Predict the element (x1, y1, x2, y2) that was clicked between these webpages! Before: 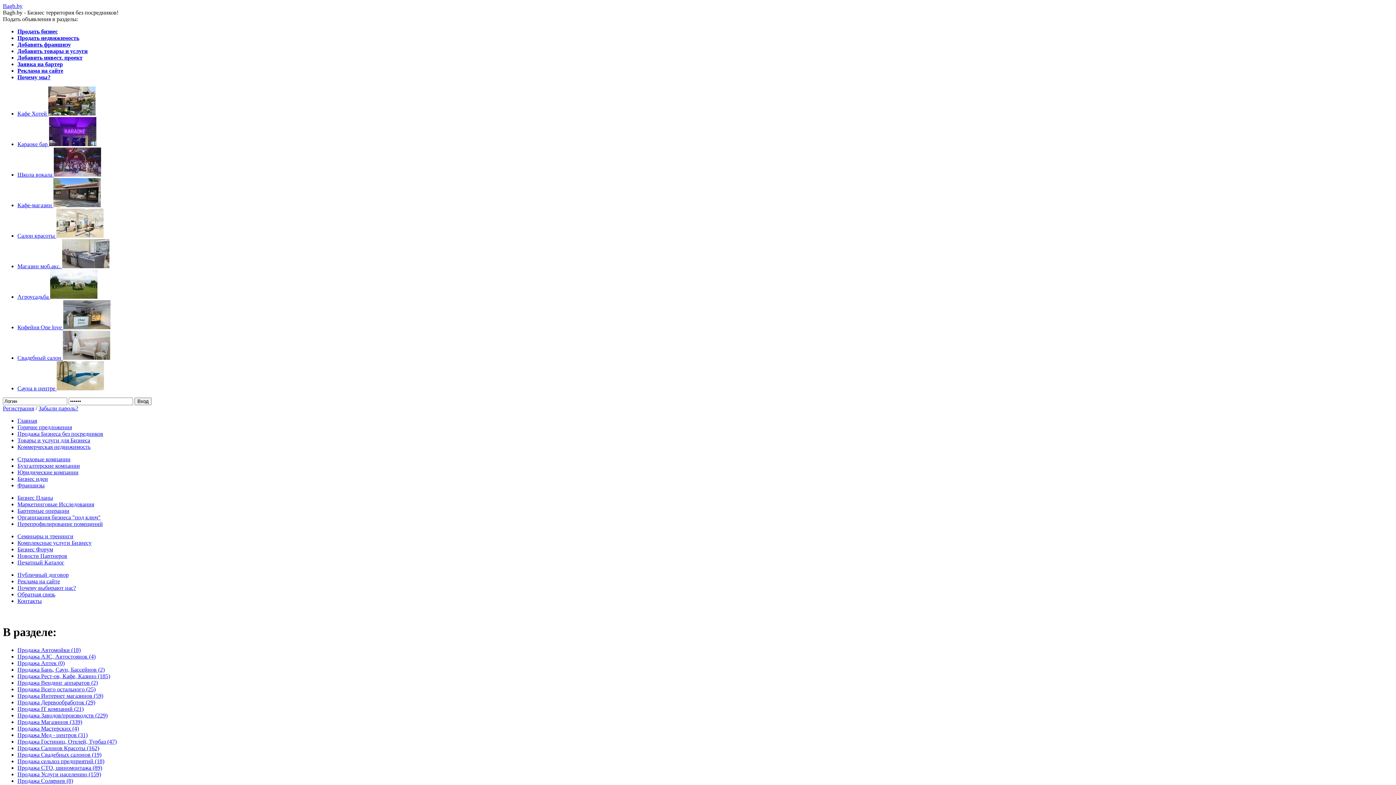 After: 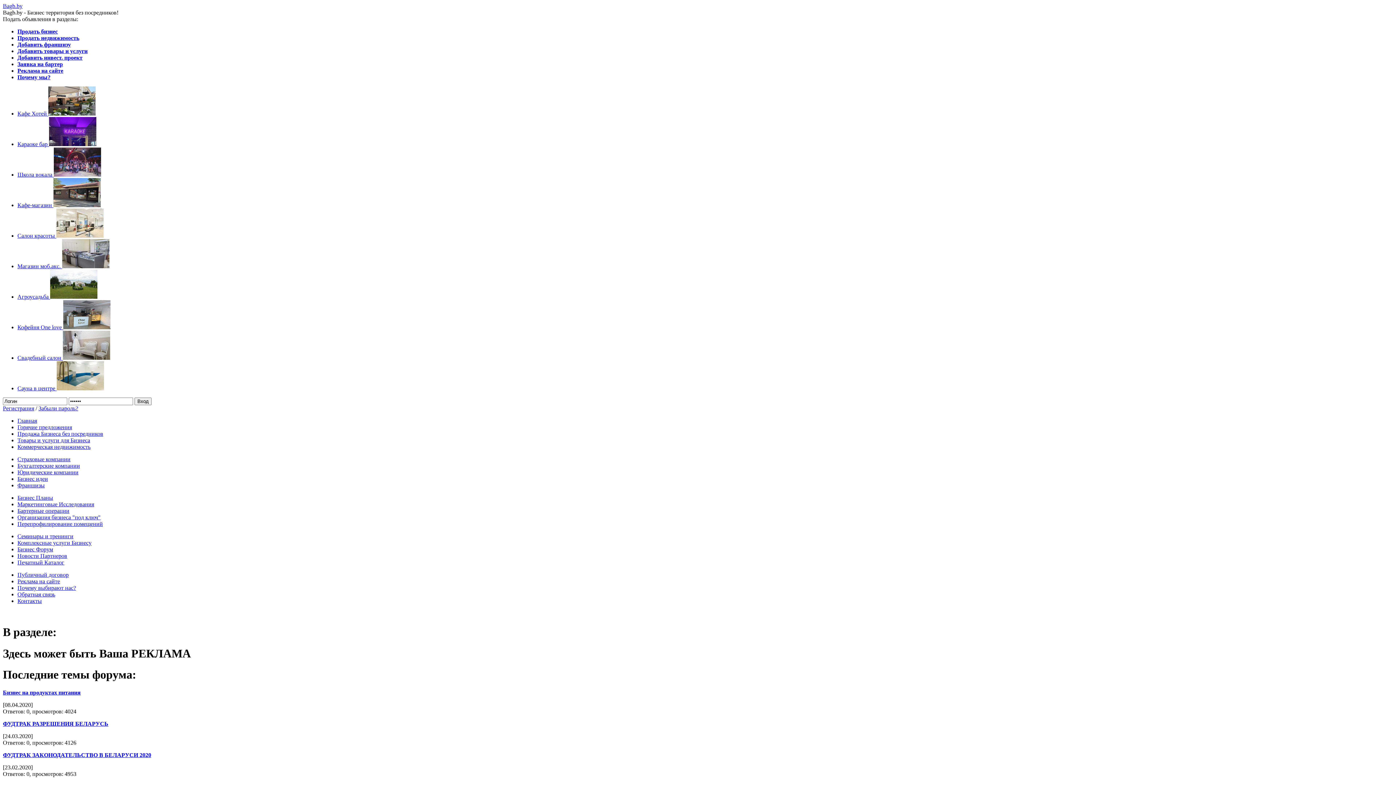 Action: label: Забыли пароль? bbox: (38, 405, 78, 411)